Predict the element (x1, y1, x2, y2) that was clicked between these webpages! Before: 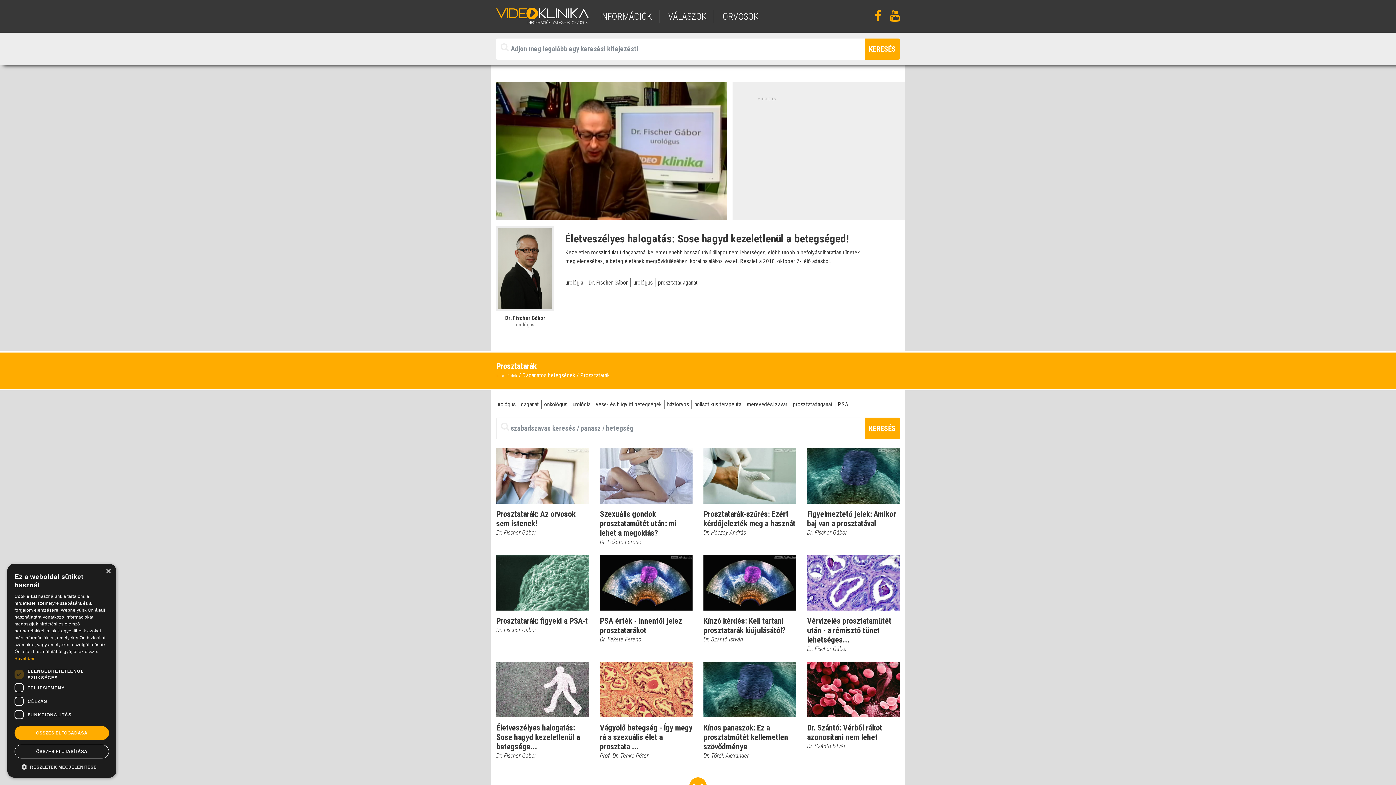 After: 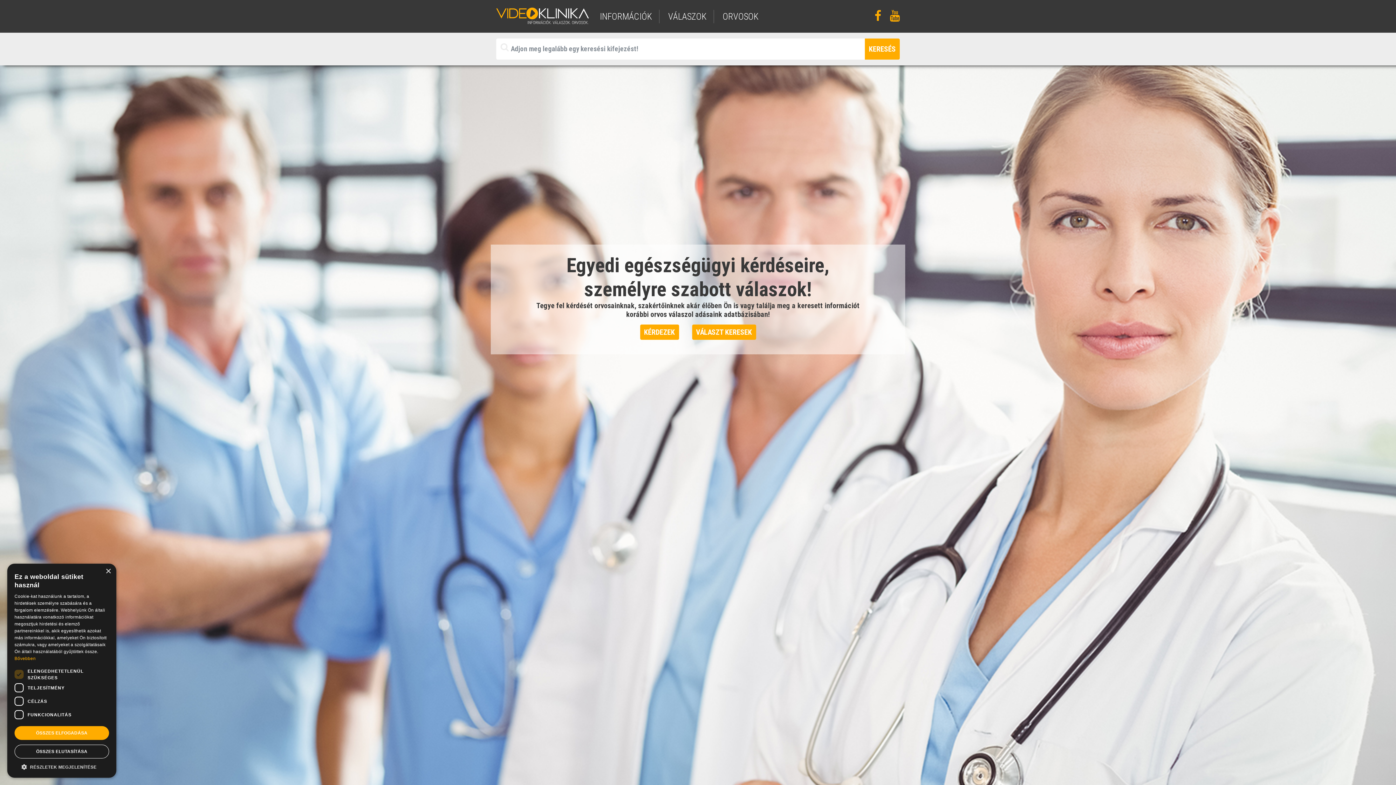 Action: label: VÁLASZOK bbox: (668, 11, 706, 21)